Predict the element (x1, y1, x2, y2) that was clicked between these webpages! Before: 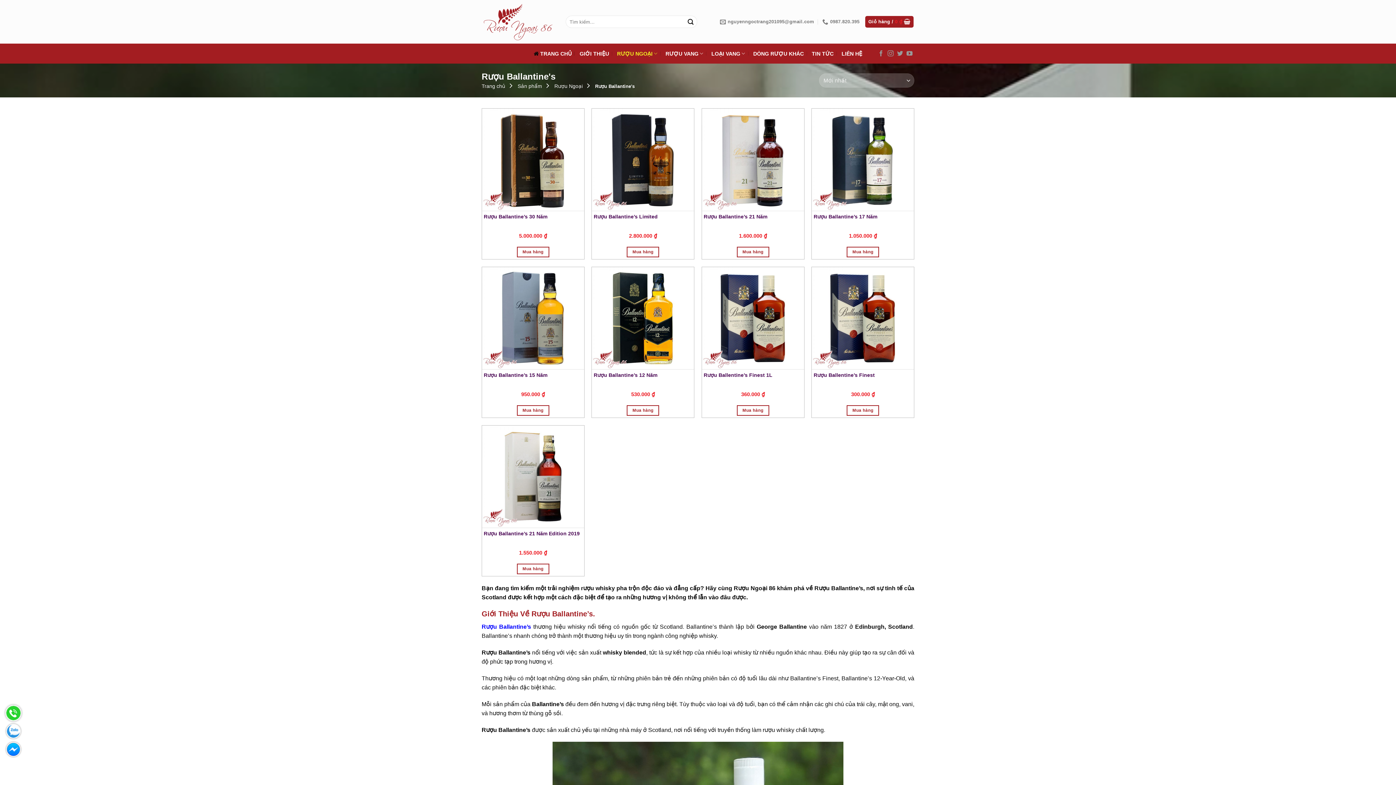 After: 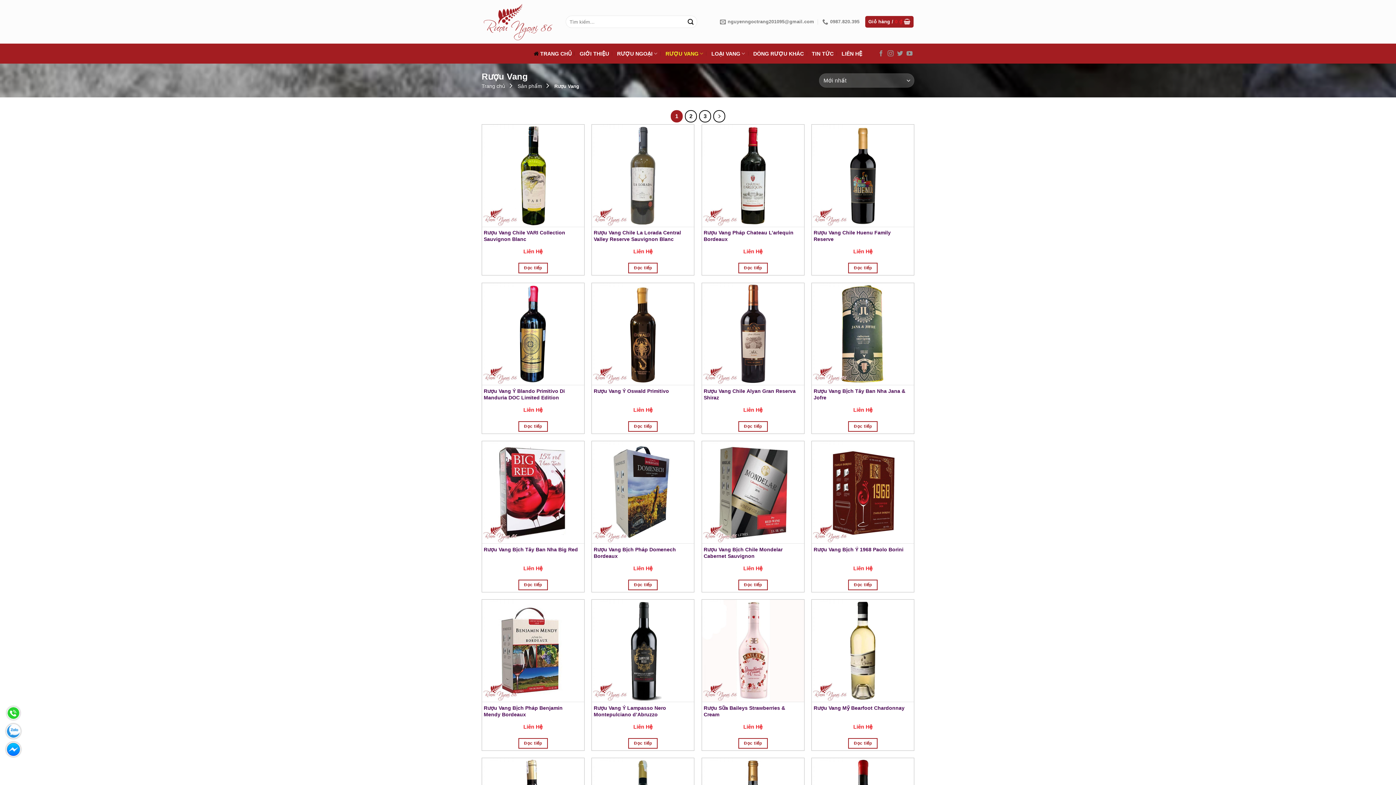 Action: bbox: (665, 44, 703, 62) label: RƯỢU VANG